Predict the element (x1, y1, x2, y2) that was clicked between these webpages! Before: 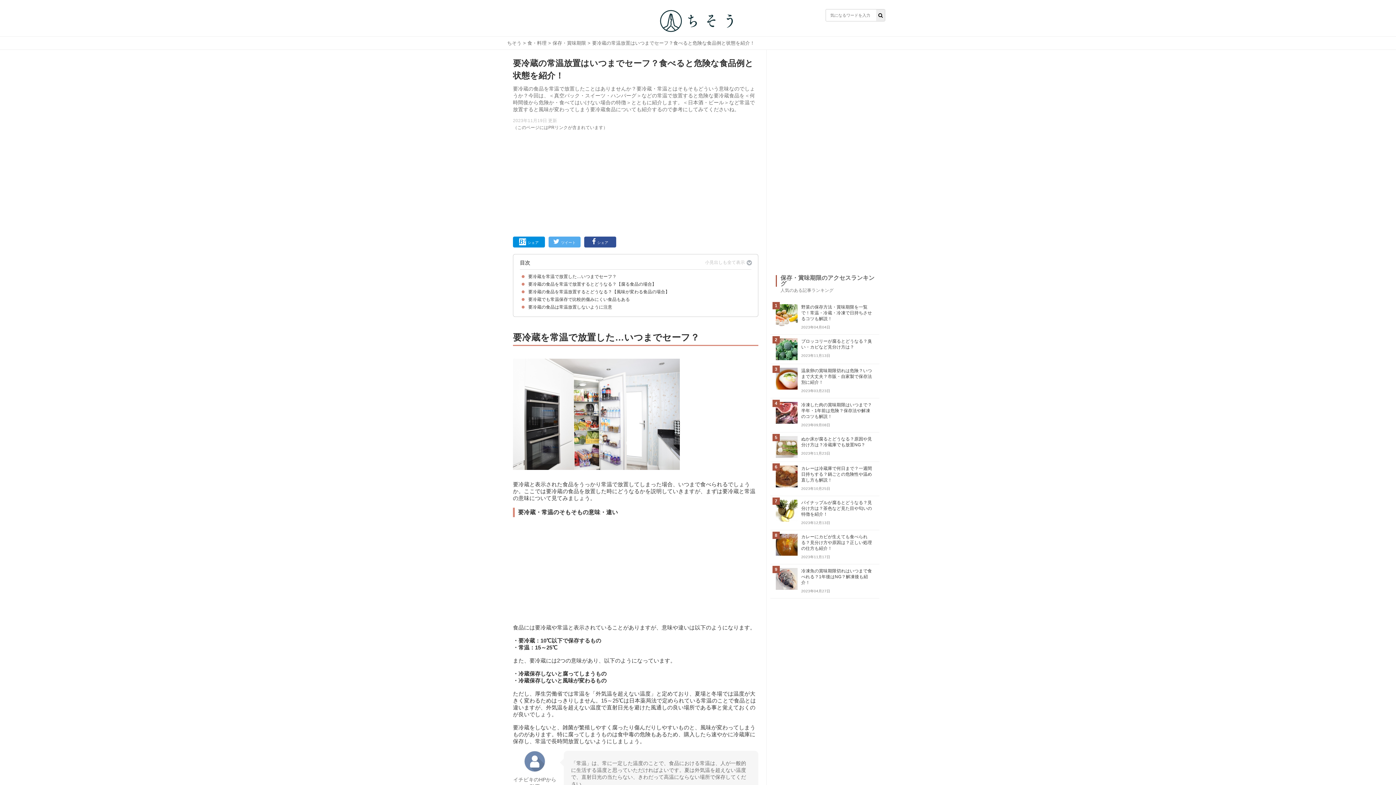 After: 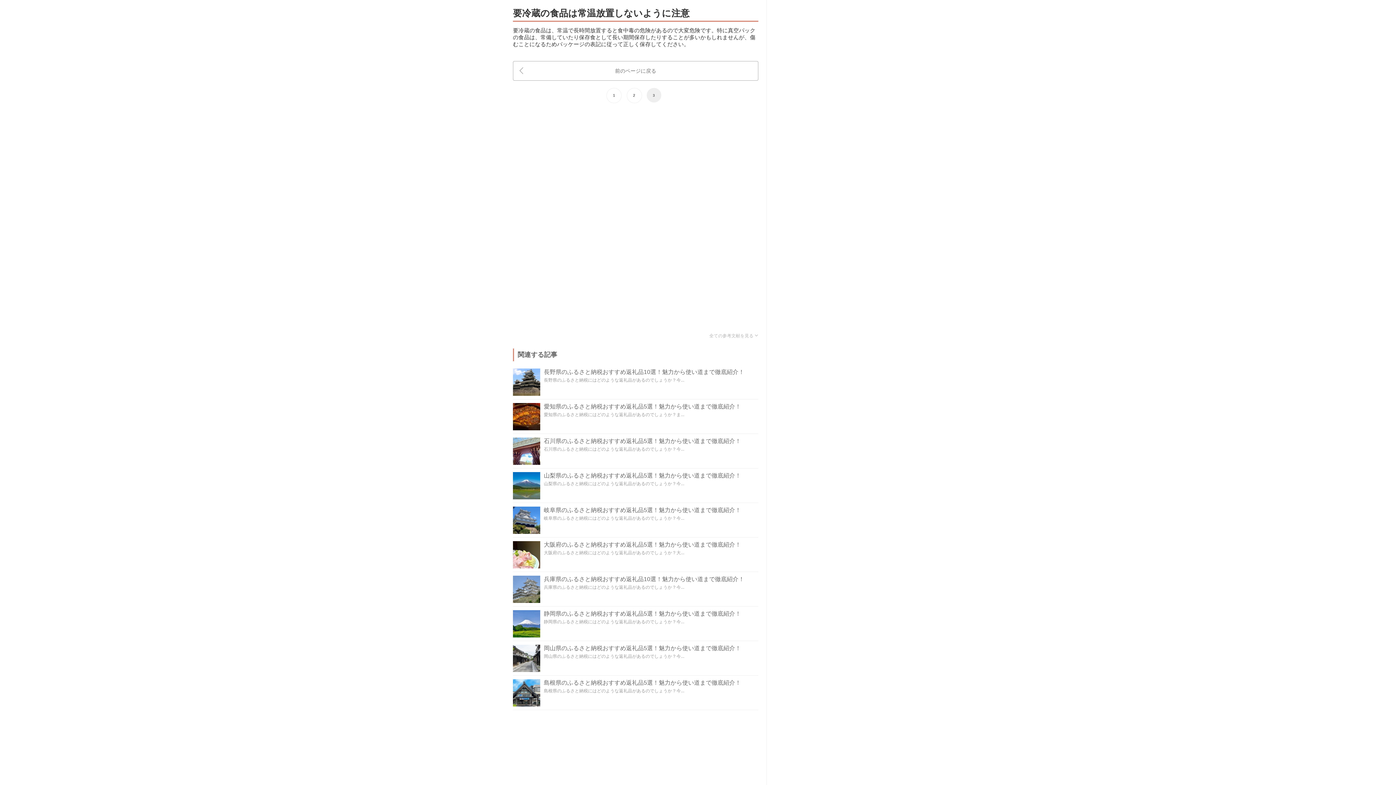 Action: bbox: (528, 304, 612, 309) label: 要冷蔵の食品は常温放置しないように注意